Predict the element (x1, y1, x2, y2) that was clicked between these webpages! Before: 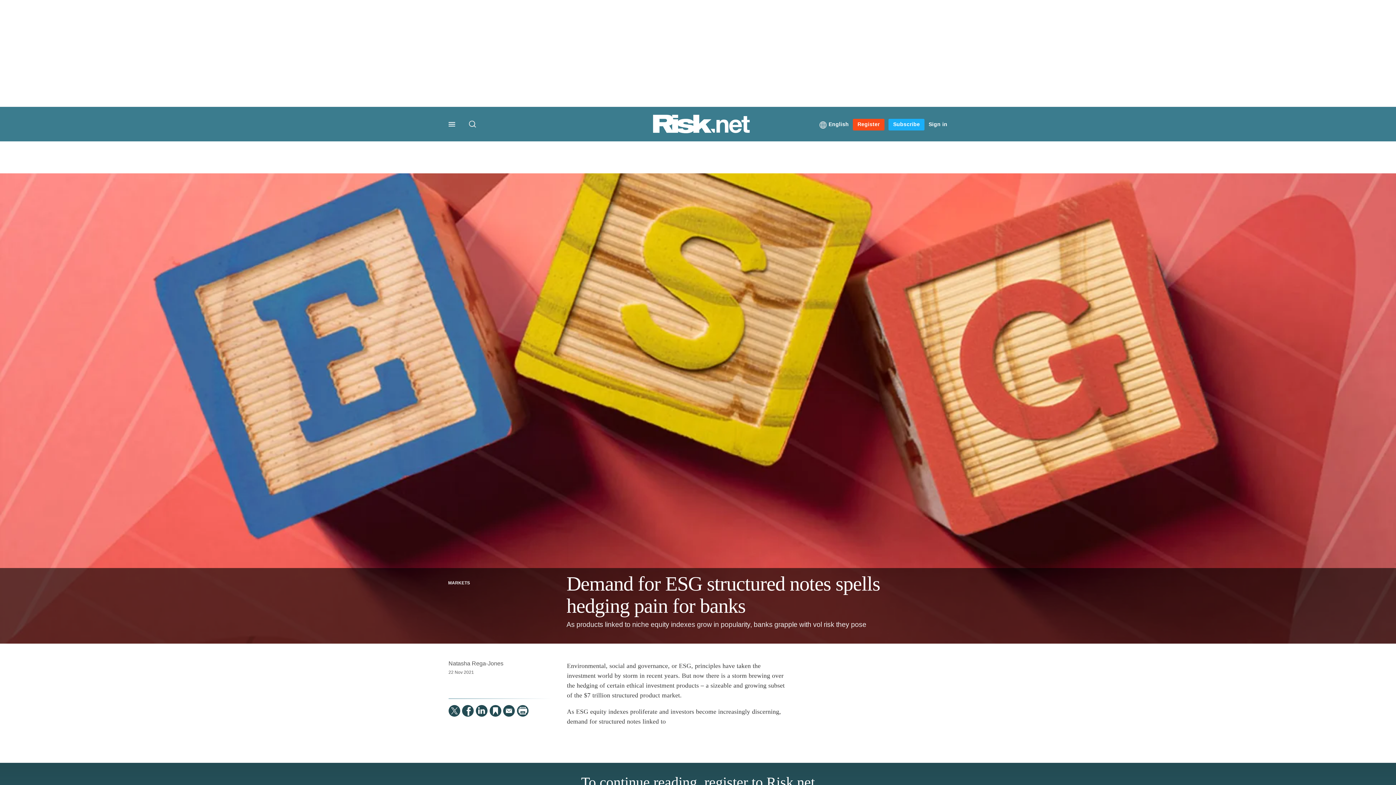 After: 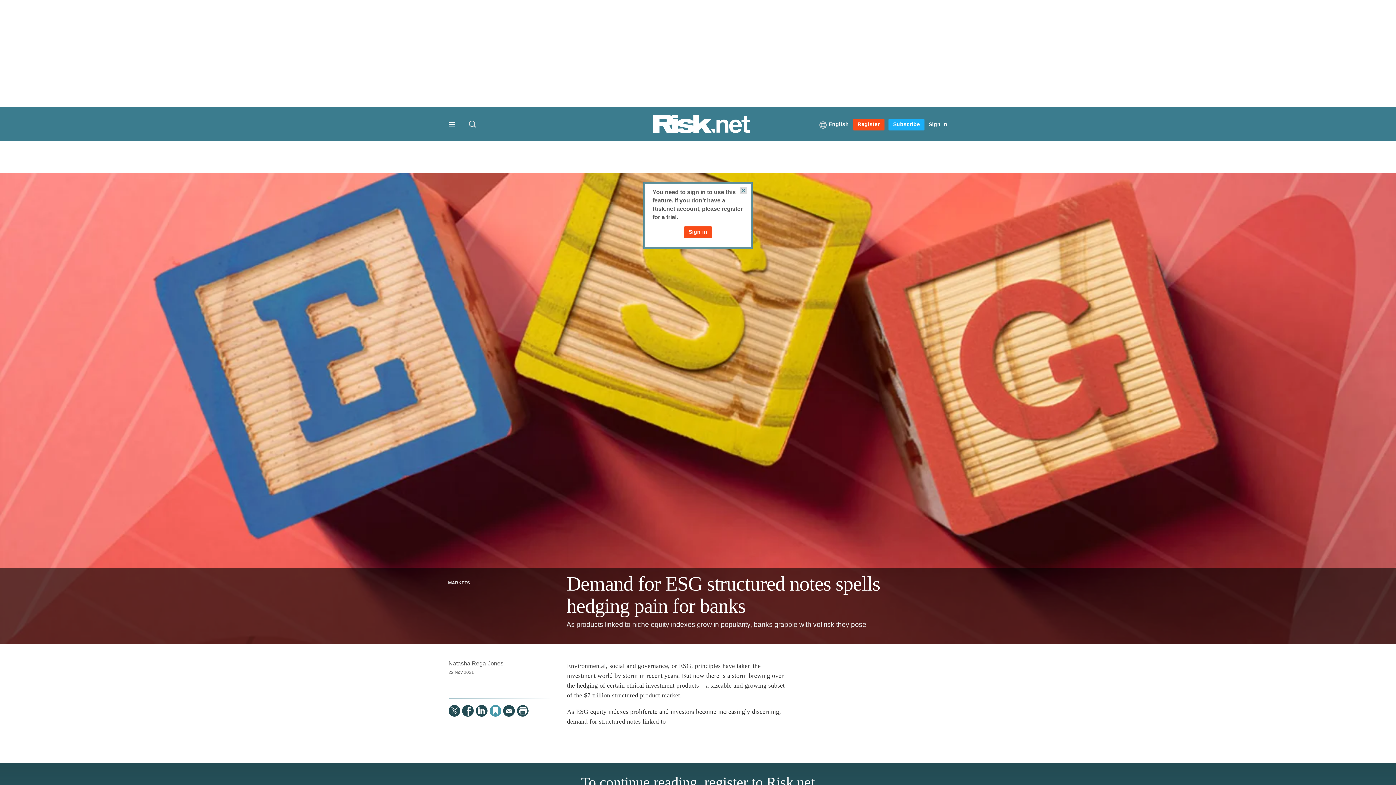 Action: bbox: (489, 705, 501, 716) label: Save this article